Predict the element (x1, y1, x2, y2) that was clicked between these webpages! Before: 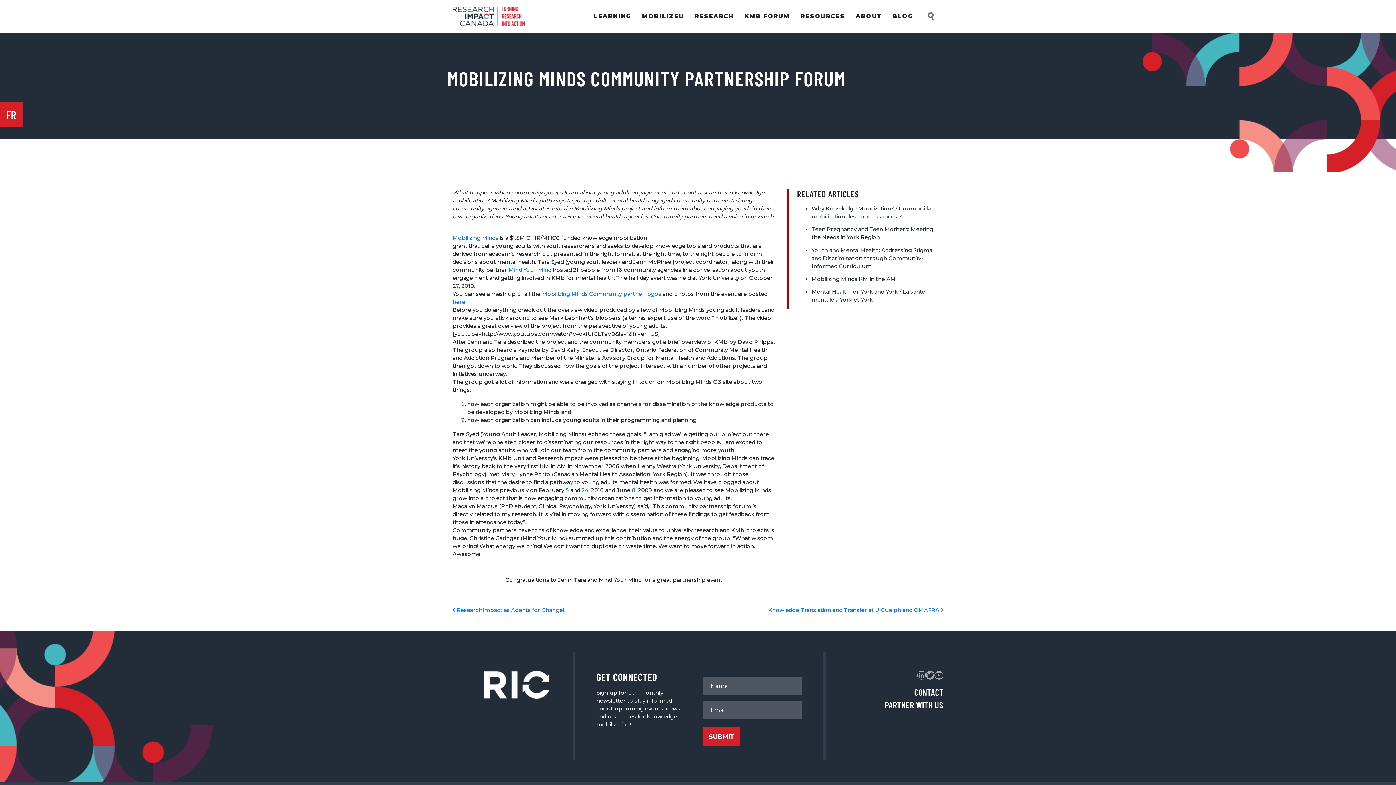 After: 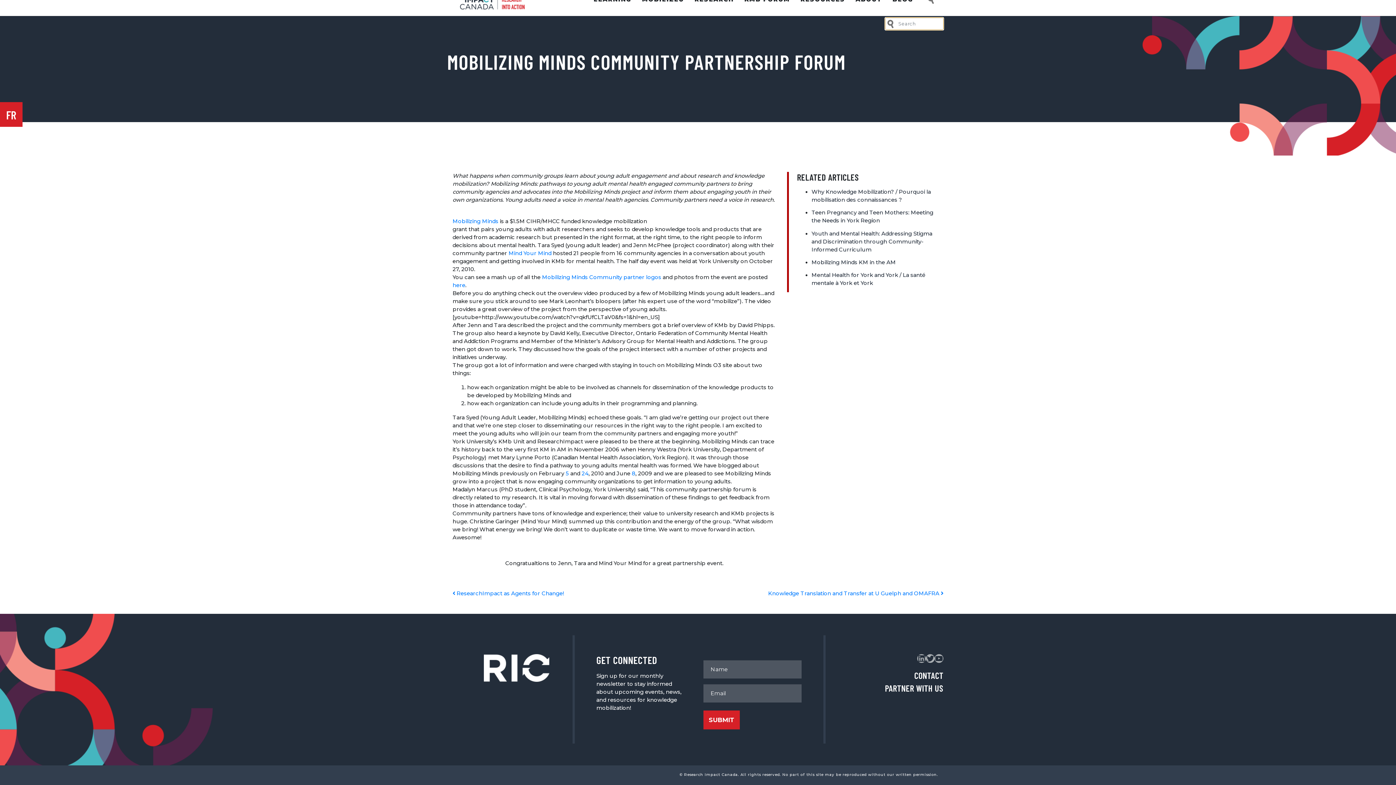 Action: bbox: (919, 7, 943, 25)